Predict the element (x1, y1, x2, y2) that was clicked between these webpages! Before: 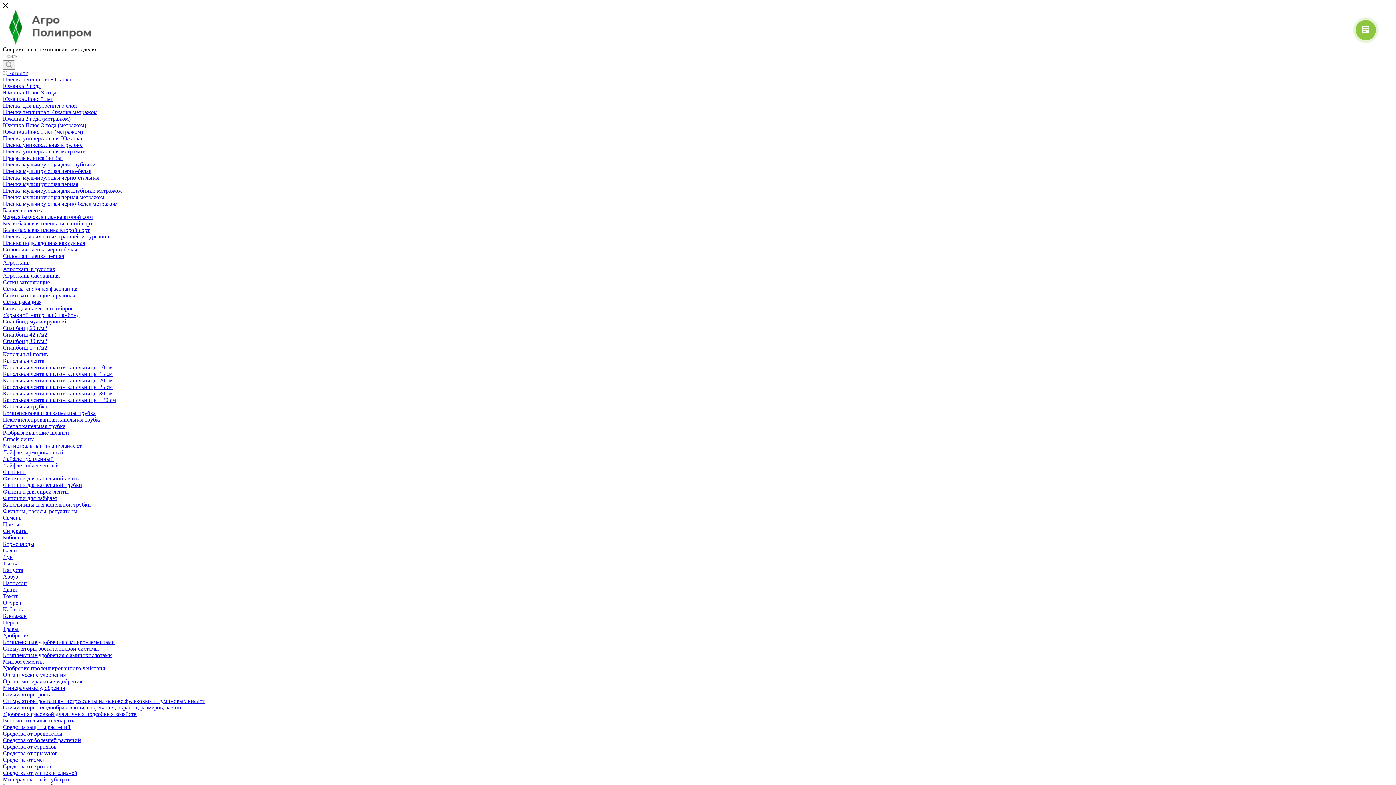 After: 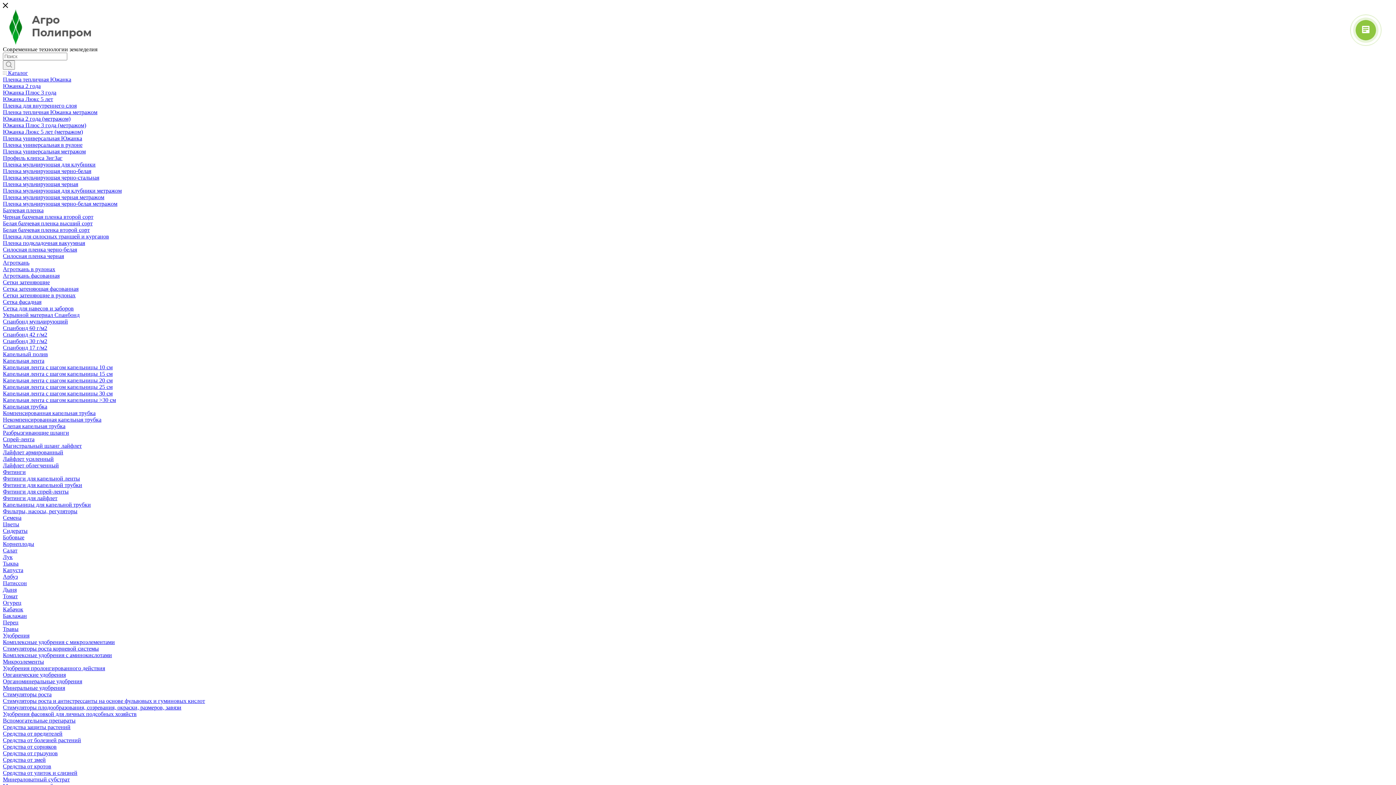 Action: bbox: (2, 174, 99, 180) label: Пленка мульчирующая черно-стальная